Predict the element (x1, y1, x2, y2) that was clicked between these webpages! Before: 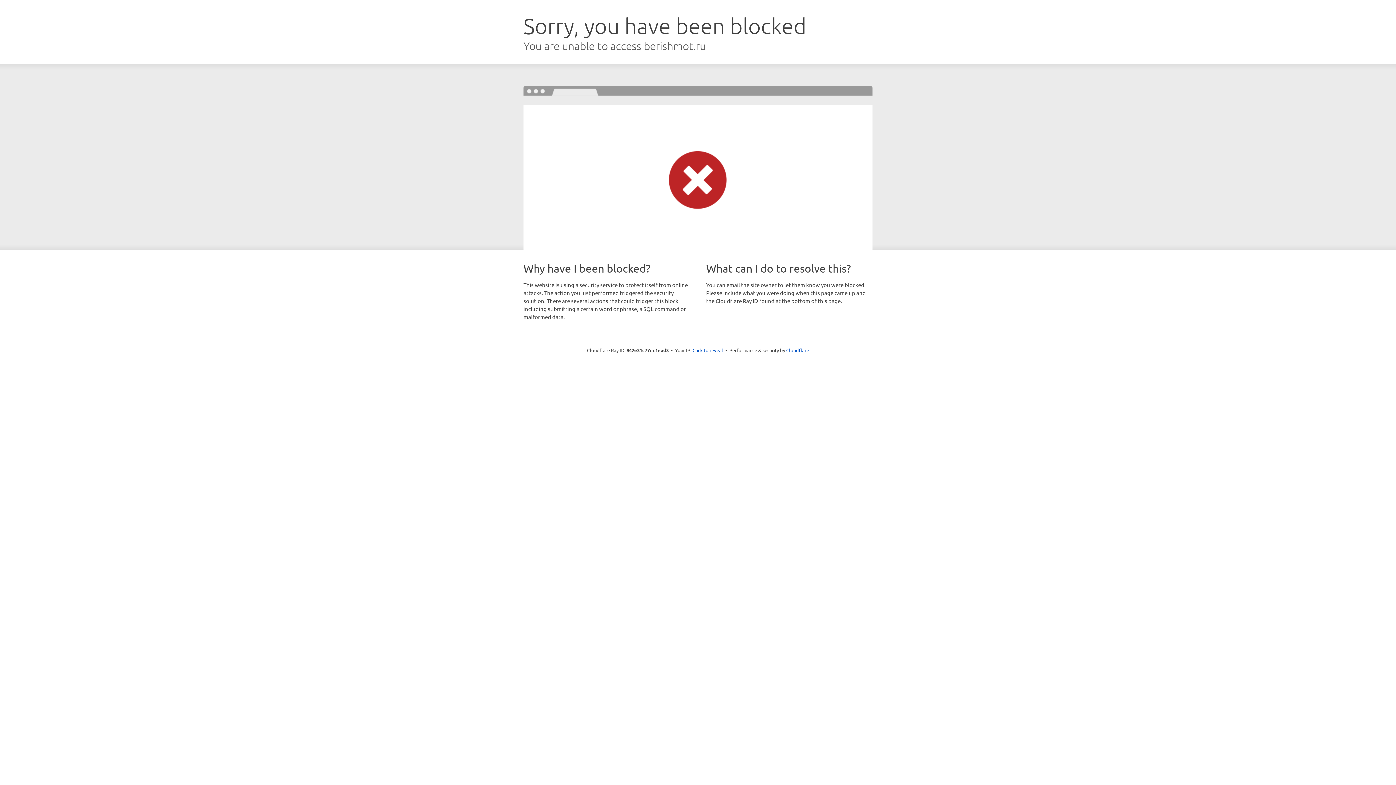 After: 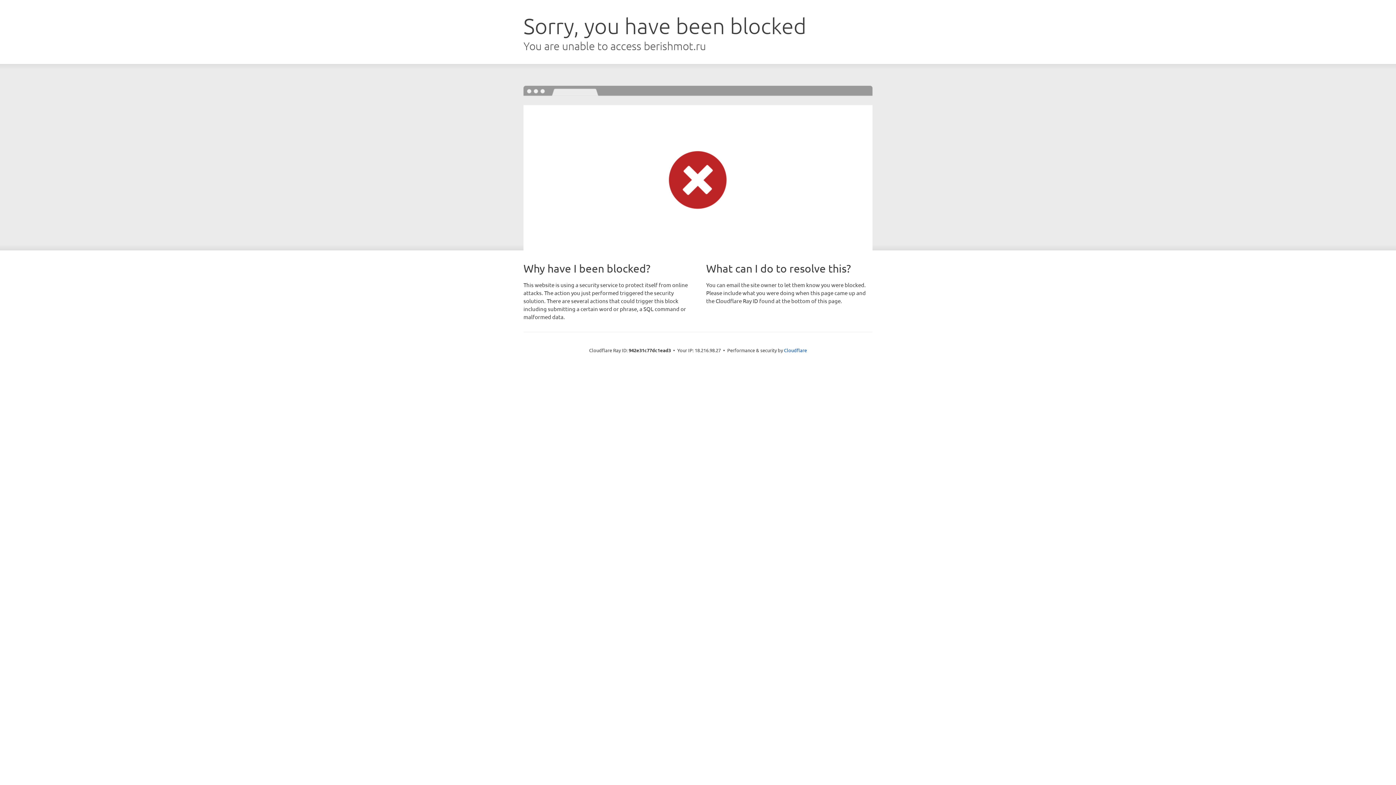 Action: label: Click to reveal bbox: (692, 346, 723, 353)